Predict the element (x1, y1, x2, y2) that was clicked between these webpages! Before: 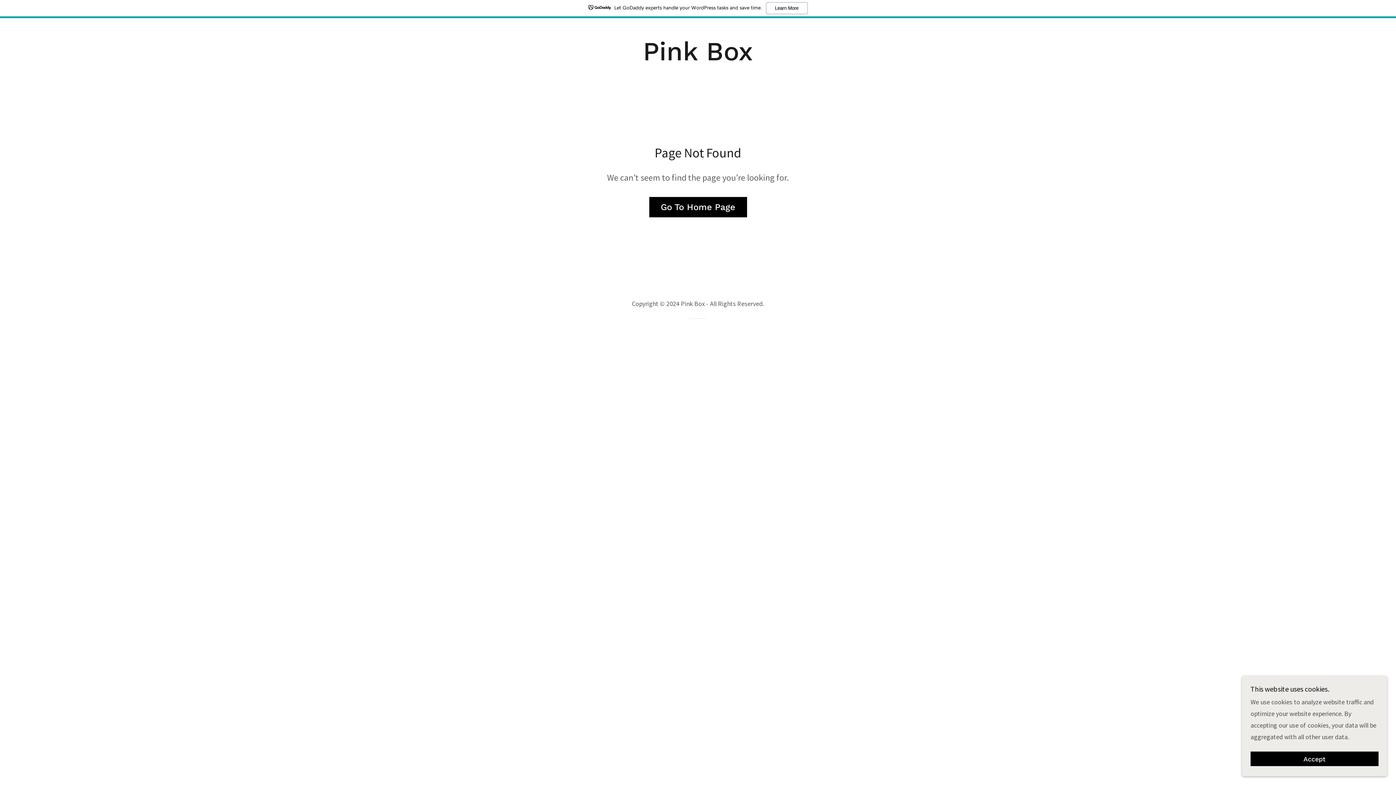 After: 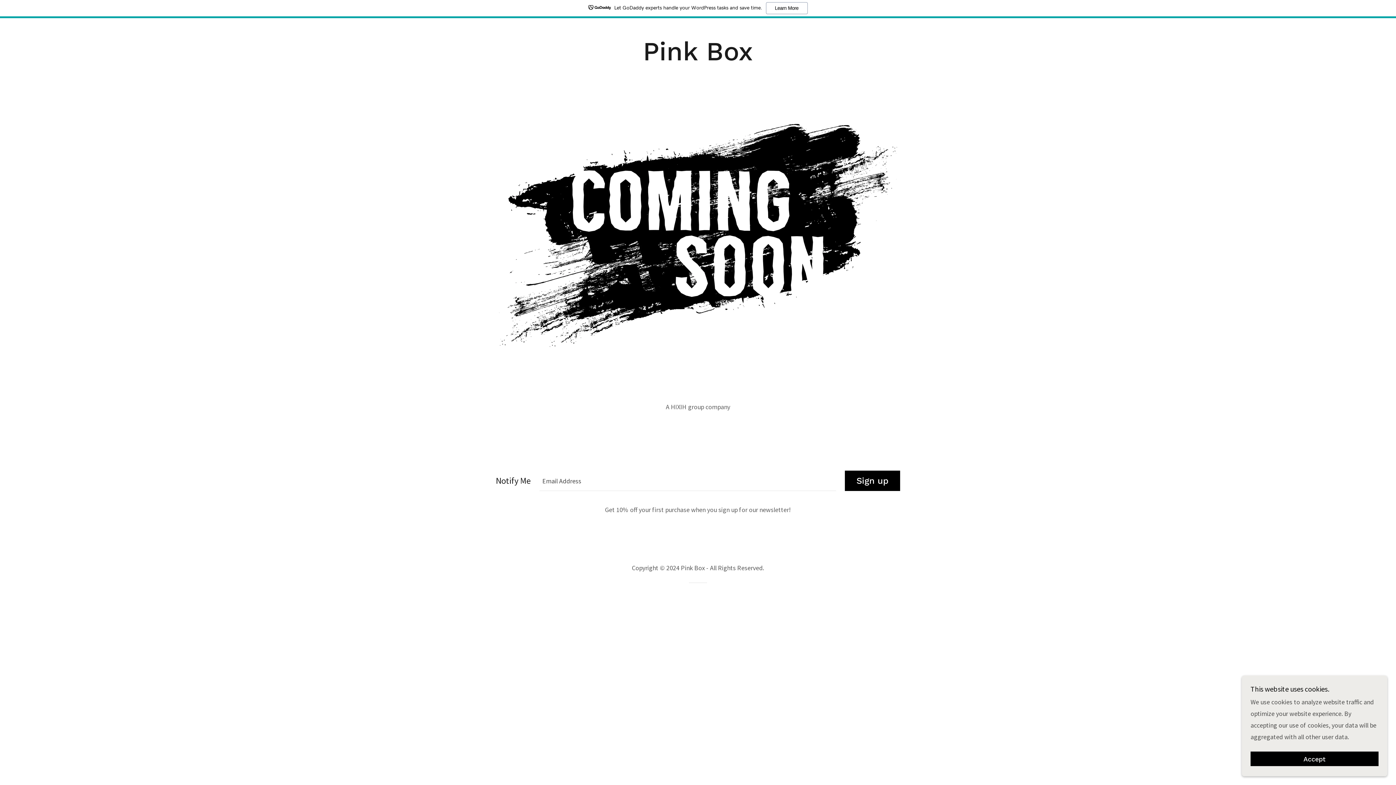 Action: label: Pink Box bbox: (643, 53, 753, 62)